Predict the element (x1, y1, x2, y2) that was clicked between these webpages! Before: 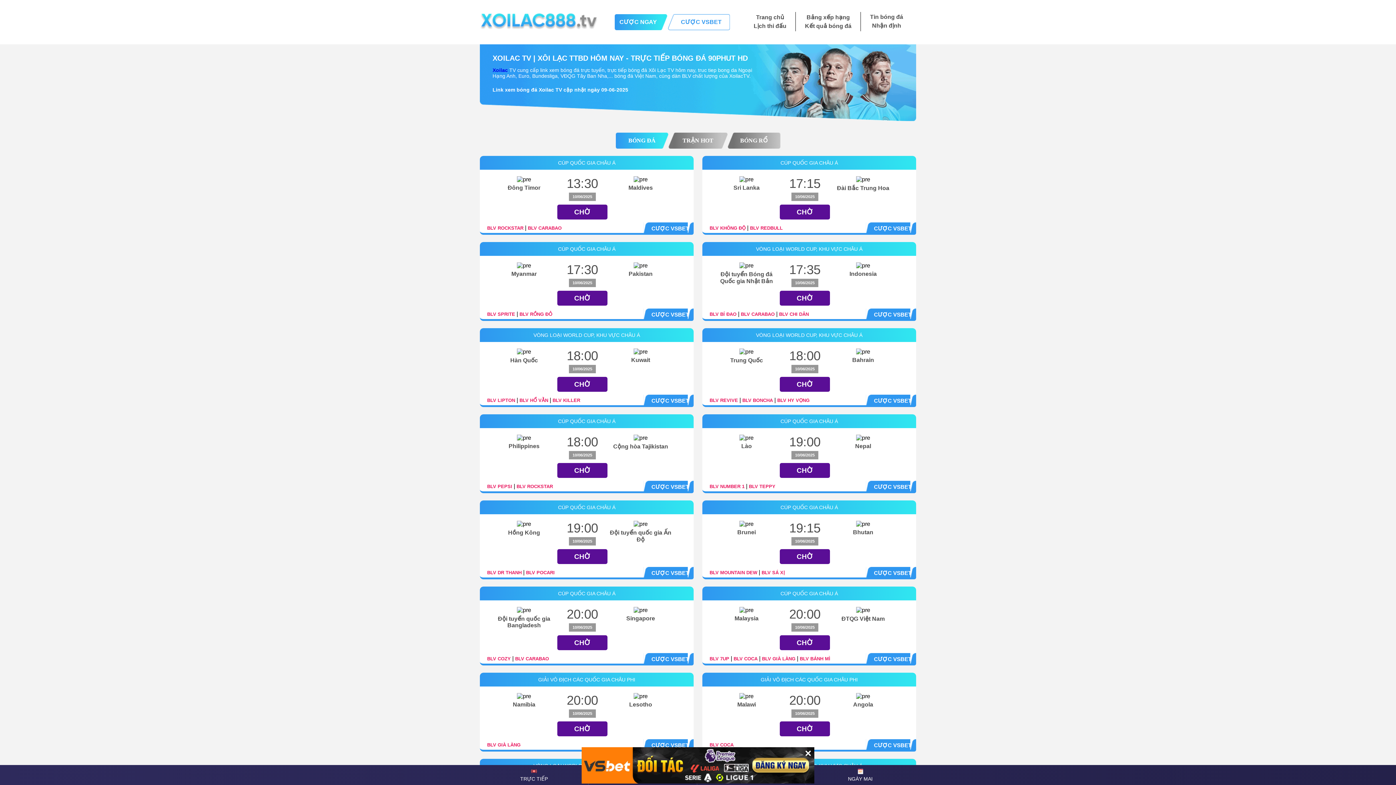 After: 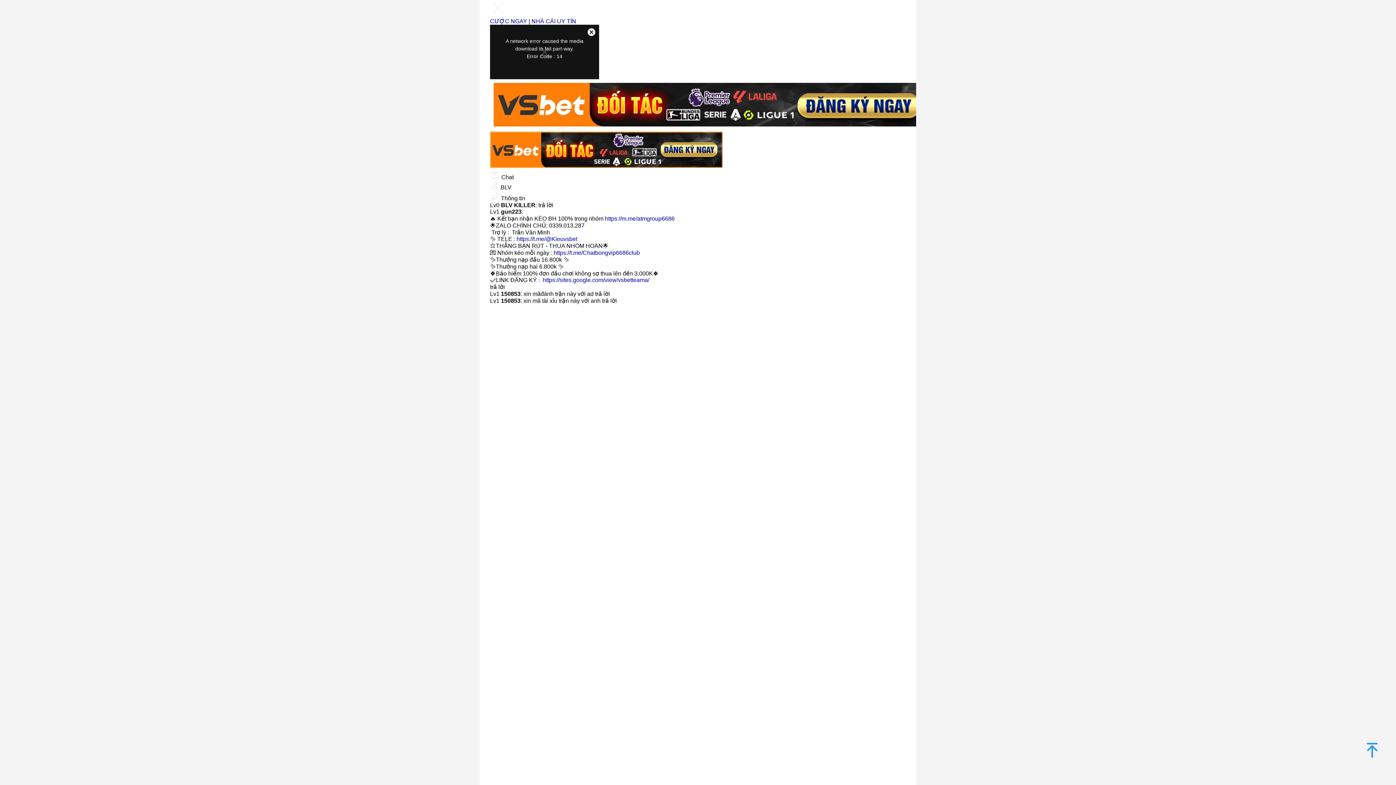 Action: bbox: (552, 397, 580, 403) label: BLV KILLER